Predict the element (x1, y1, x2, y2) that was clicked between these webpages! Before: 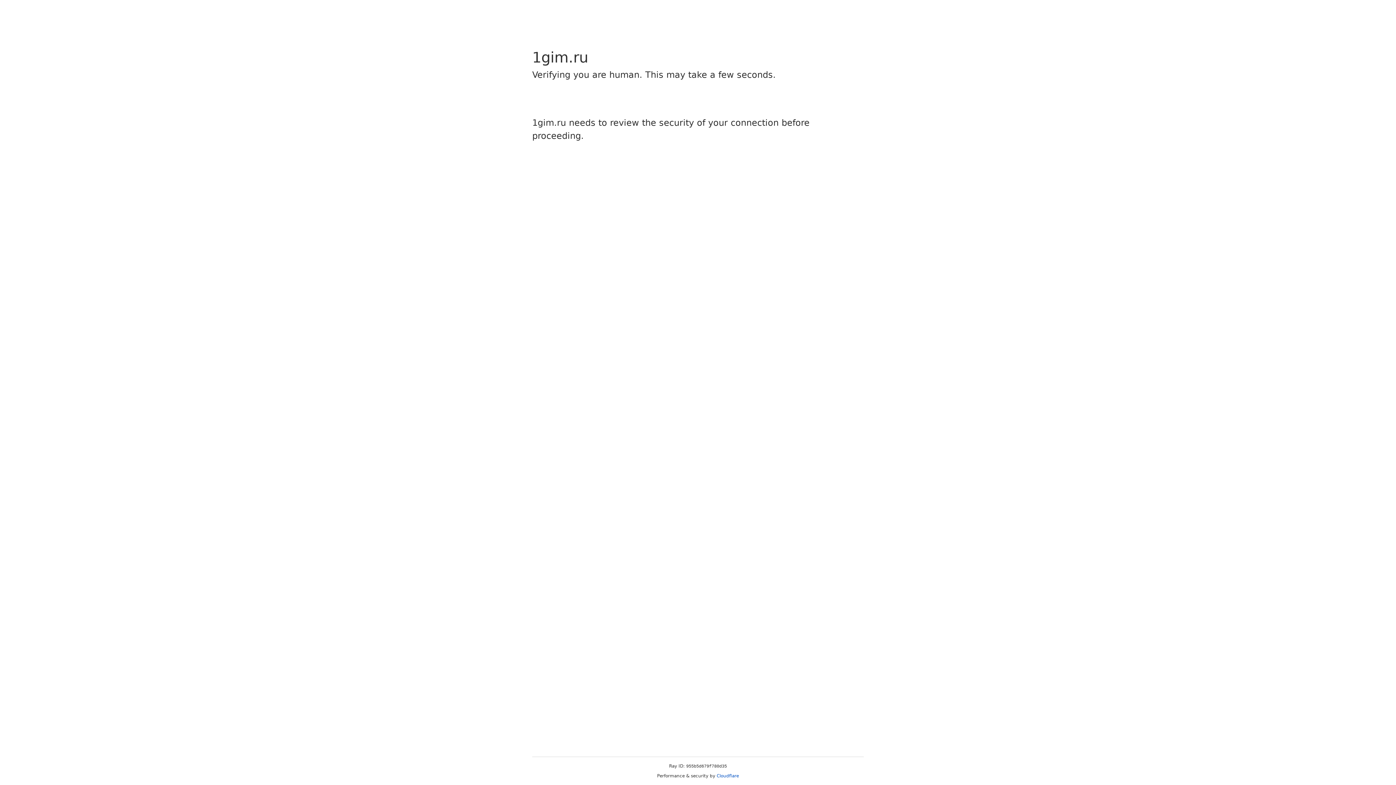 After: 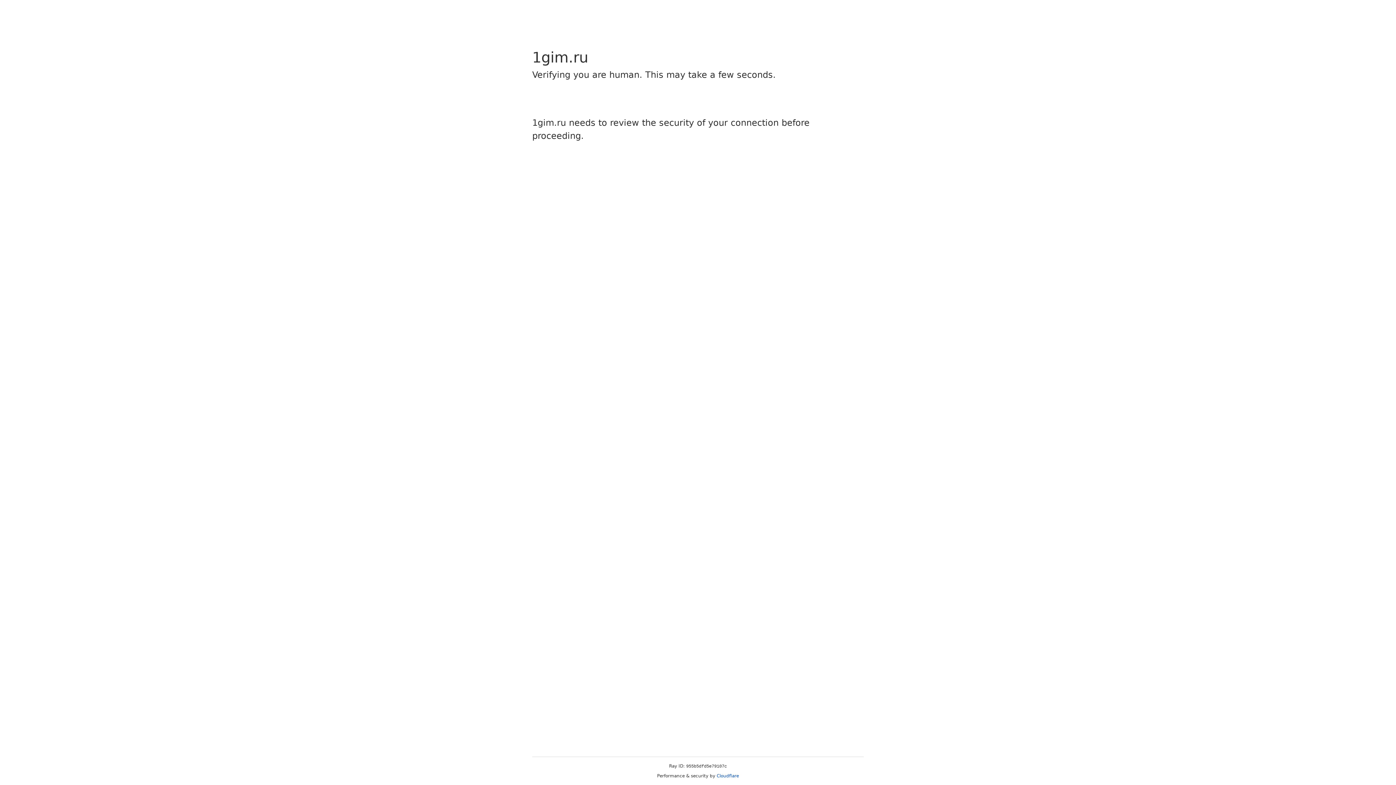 Action: label: Cloudflare bbox: (716, 773, 739, 778)